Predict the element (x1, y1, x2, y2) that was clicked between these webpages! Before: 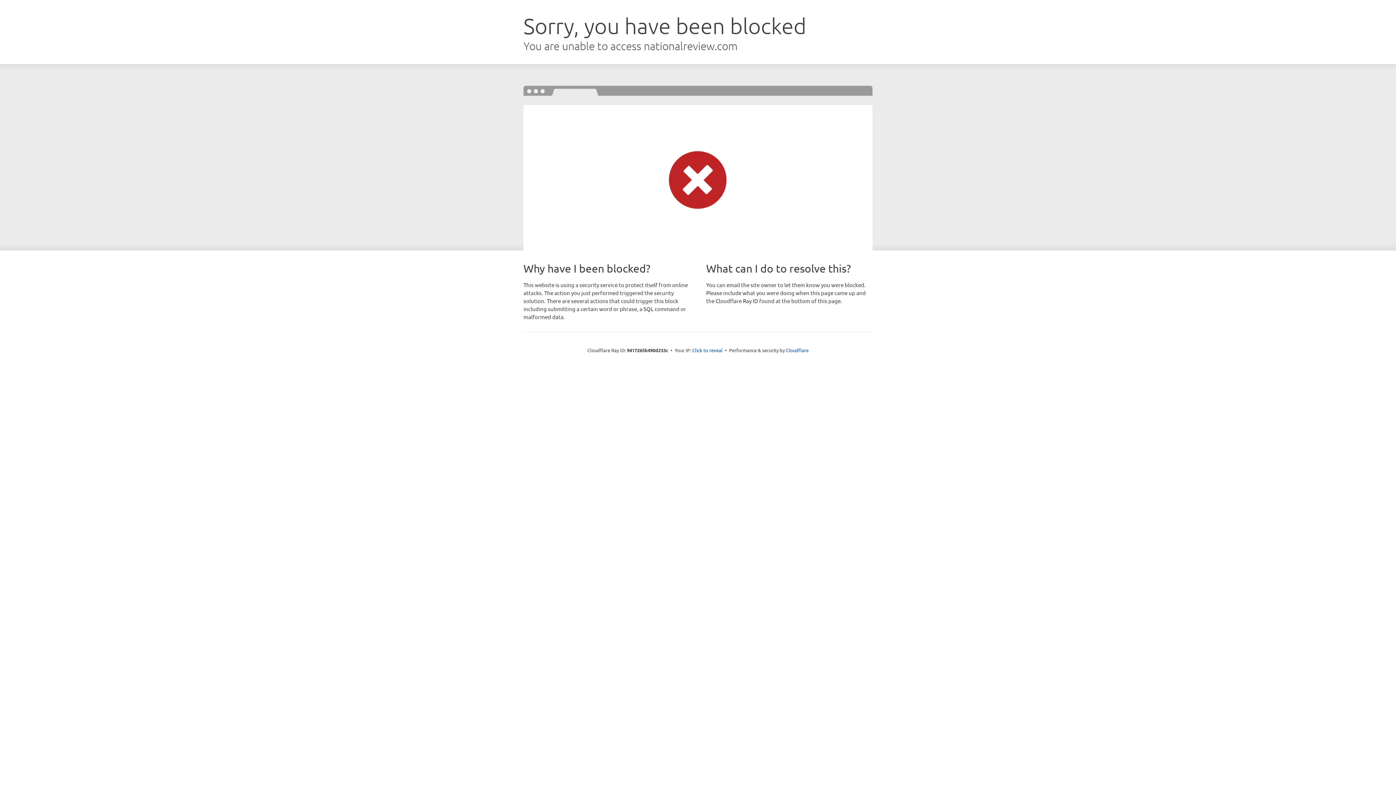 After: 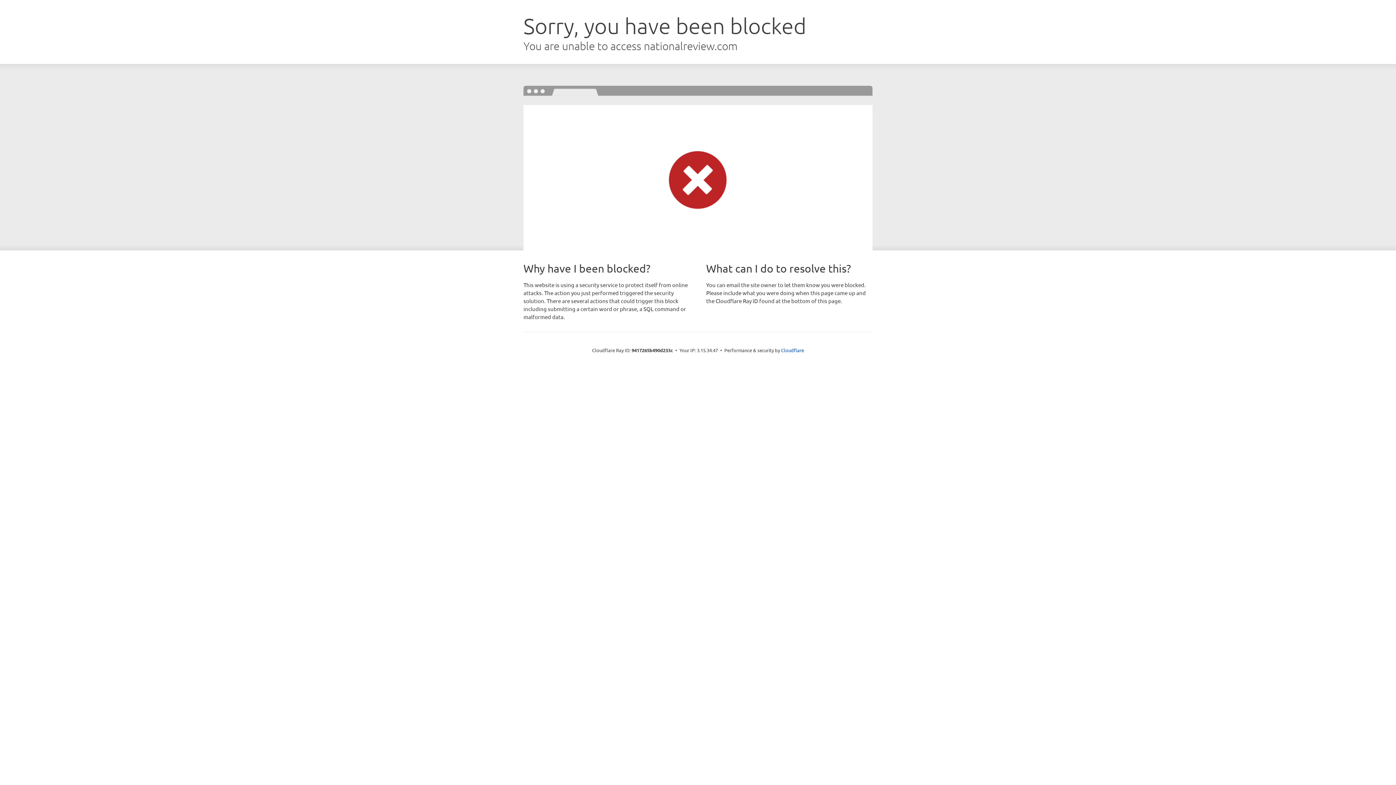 Action: bbox: (692, 346, 722, 353) label: Click to reveal